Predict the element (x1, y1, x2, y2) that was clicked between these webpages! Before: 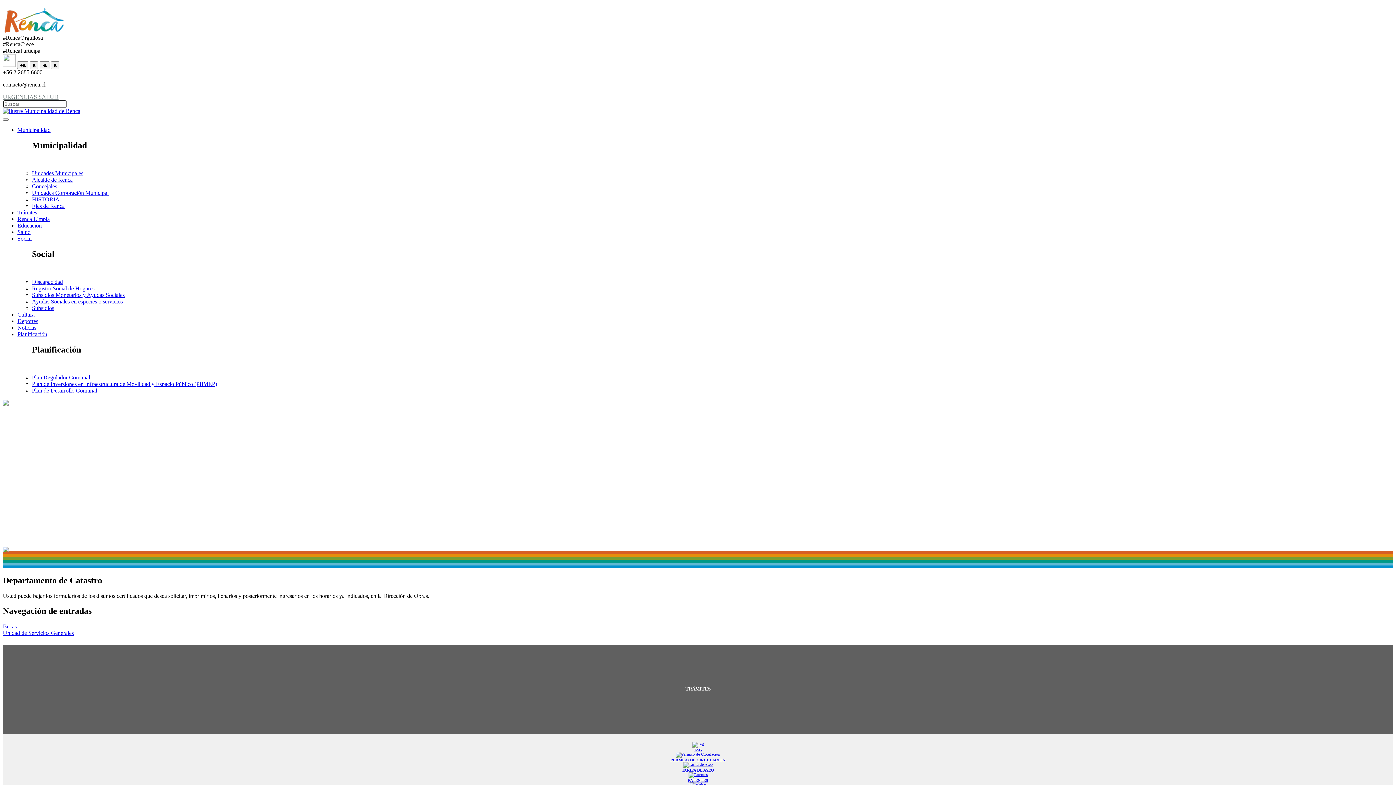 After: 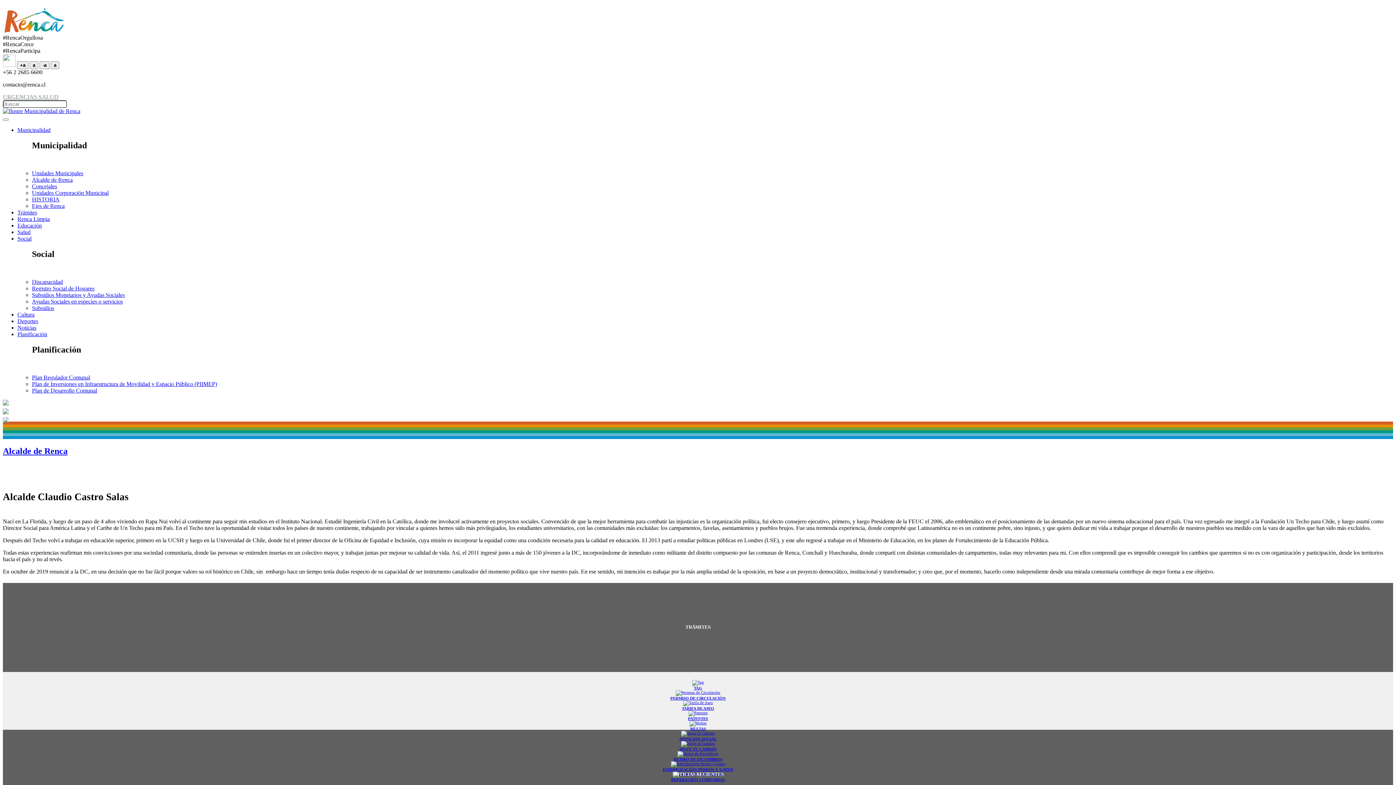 Action: label: Alcalde de Renca bbox: (32, 176, 72, 182)